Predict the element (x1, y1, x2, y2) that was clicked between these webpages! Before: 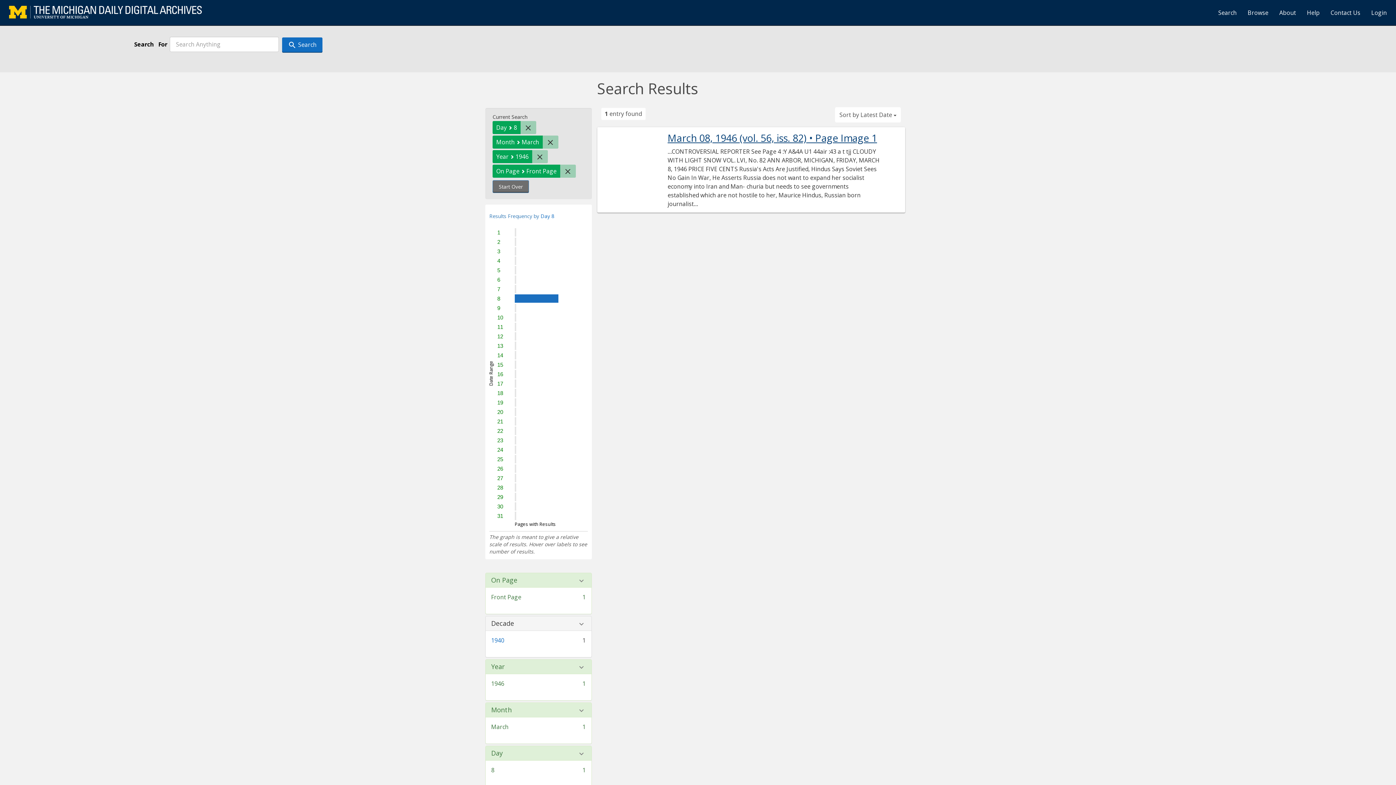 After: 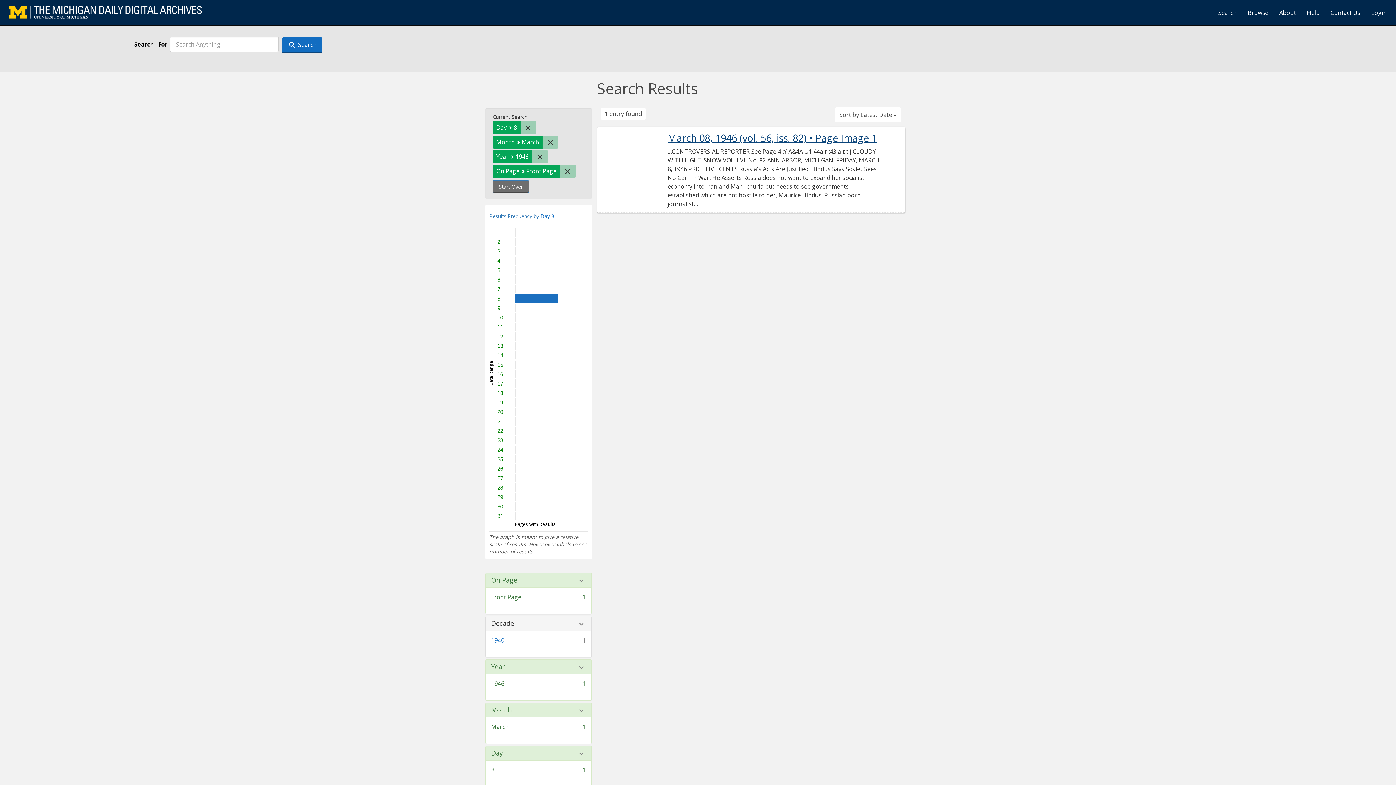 Action: bbox: (282, 37, 322, 52) label:  Search